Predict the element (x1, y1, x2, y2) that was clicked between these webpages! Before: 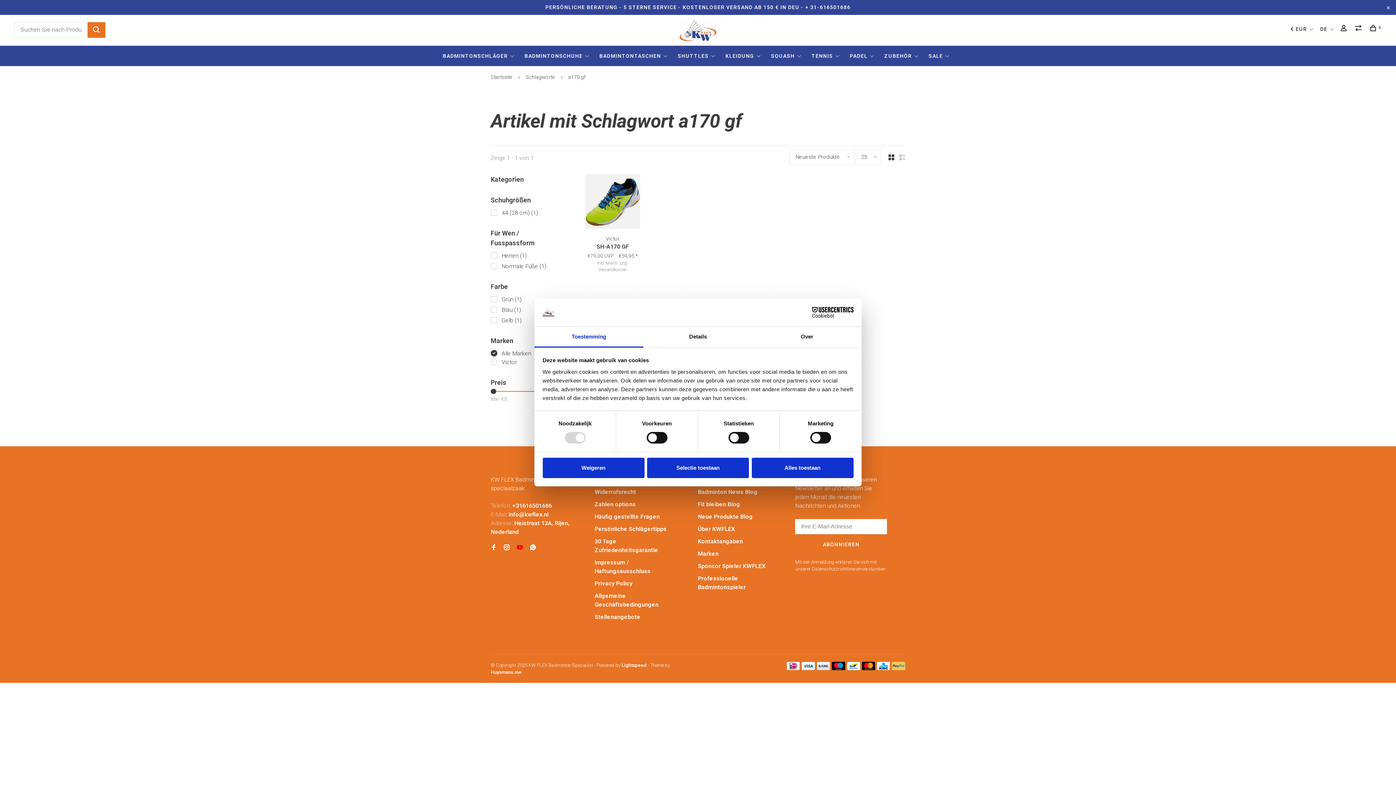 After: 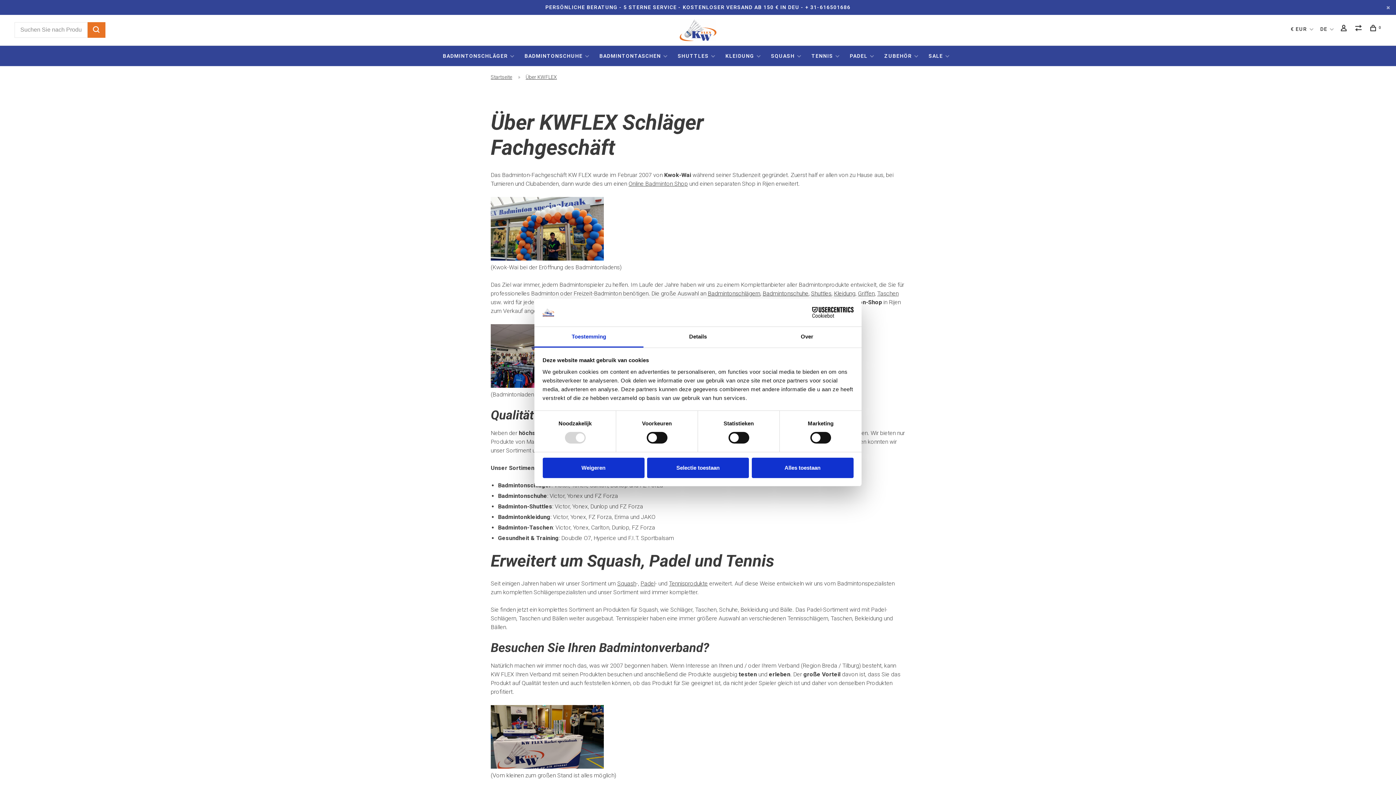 Action: bbox: (698, 525, 735, 532) label: Über KWFLEX